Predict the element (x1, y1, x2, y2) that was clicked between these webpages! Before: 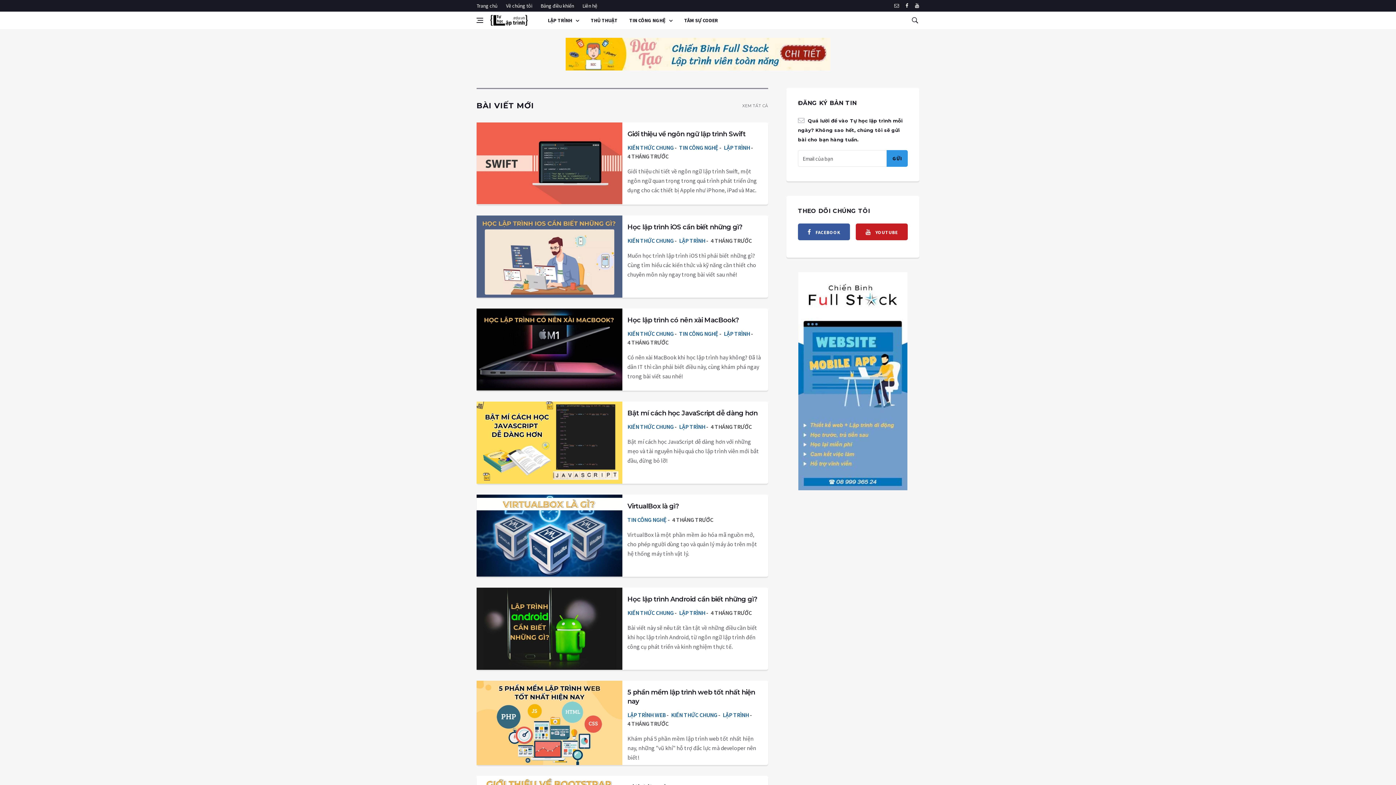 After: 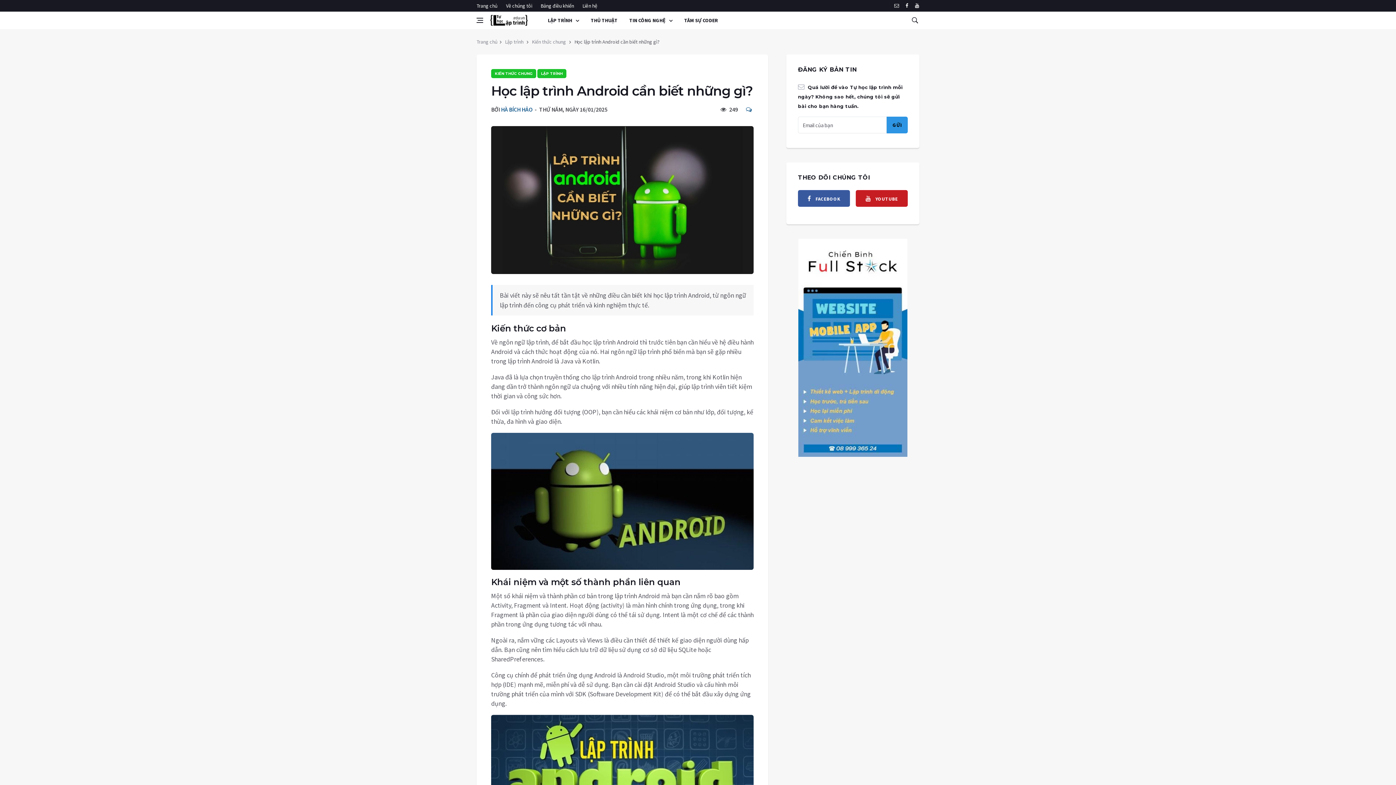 Action: bbox: (476, 588, 622, 670)